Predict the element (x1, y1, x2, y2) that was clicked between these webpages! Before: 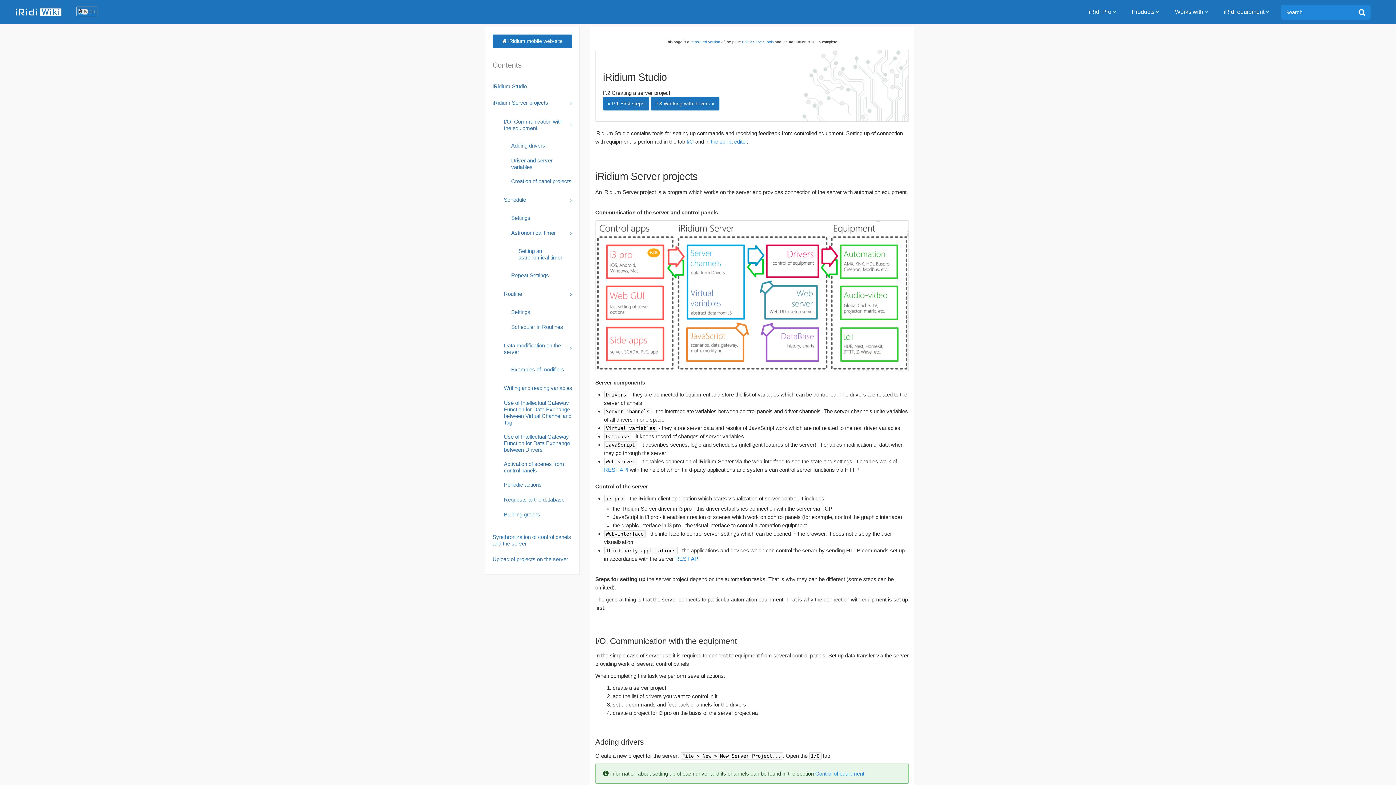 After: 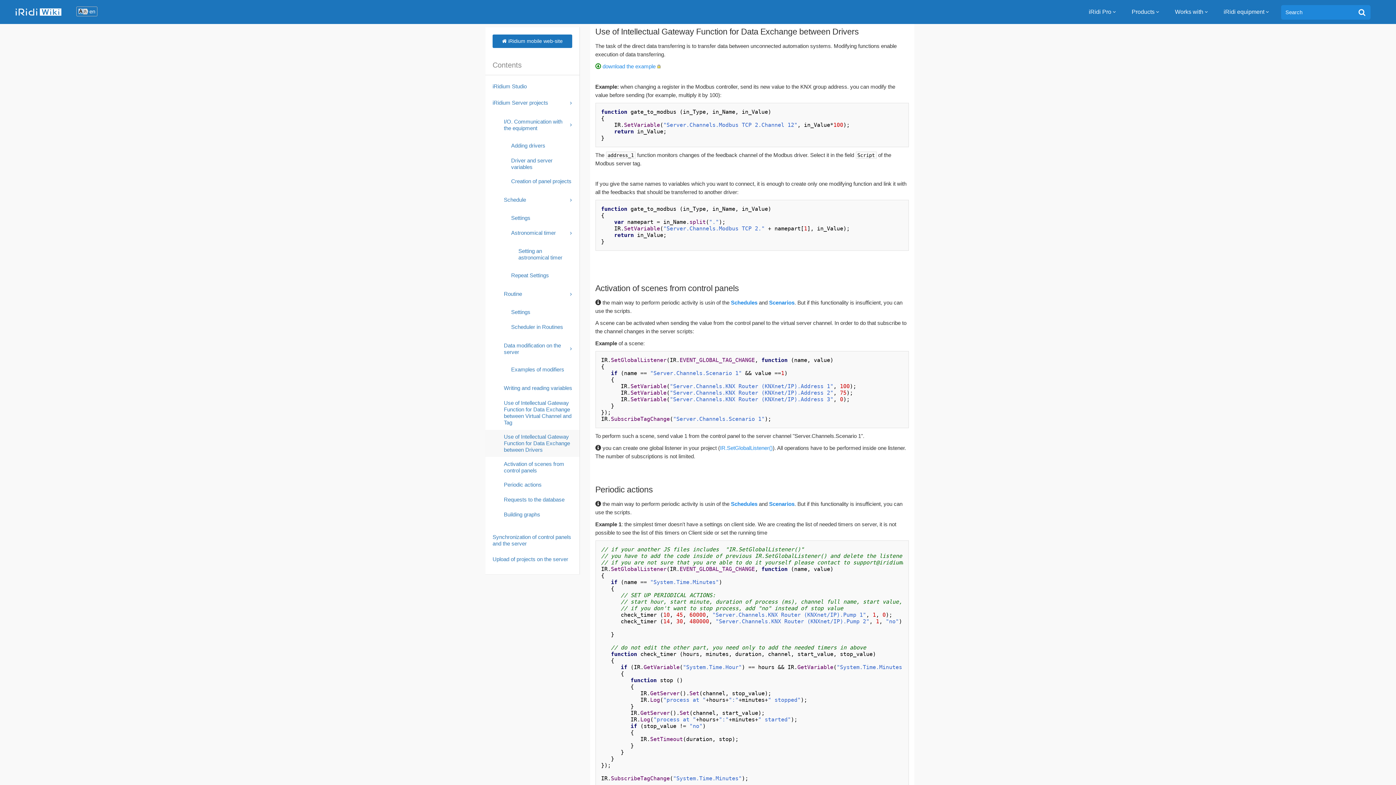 Action: bbox: (485, 430, 579, 457) label: Use of Intellectual Gateway Function for Data Exchange between Drivers